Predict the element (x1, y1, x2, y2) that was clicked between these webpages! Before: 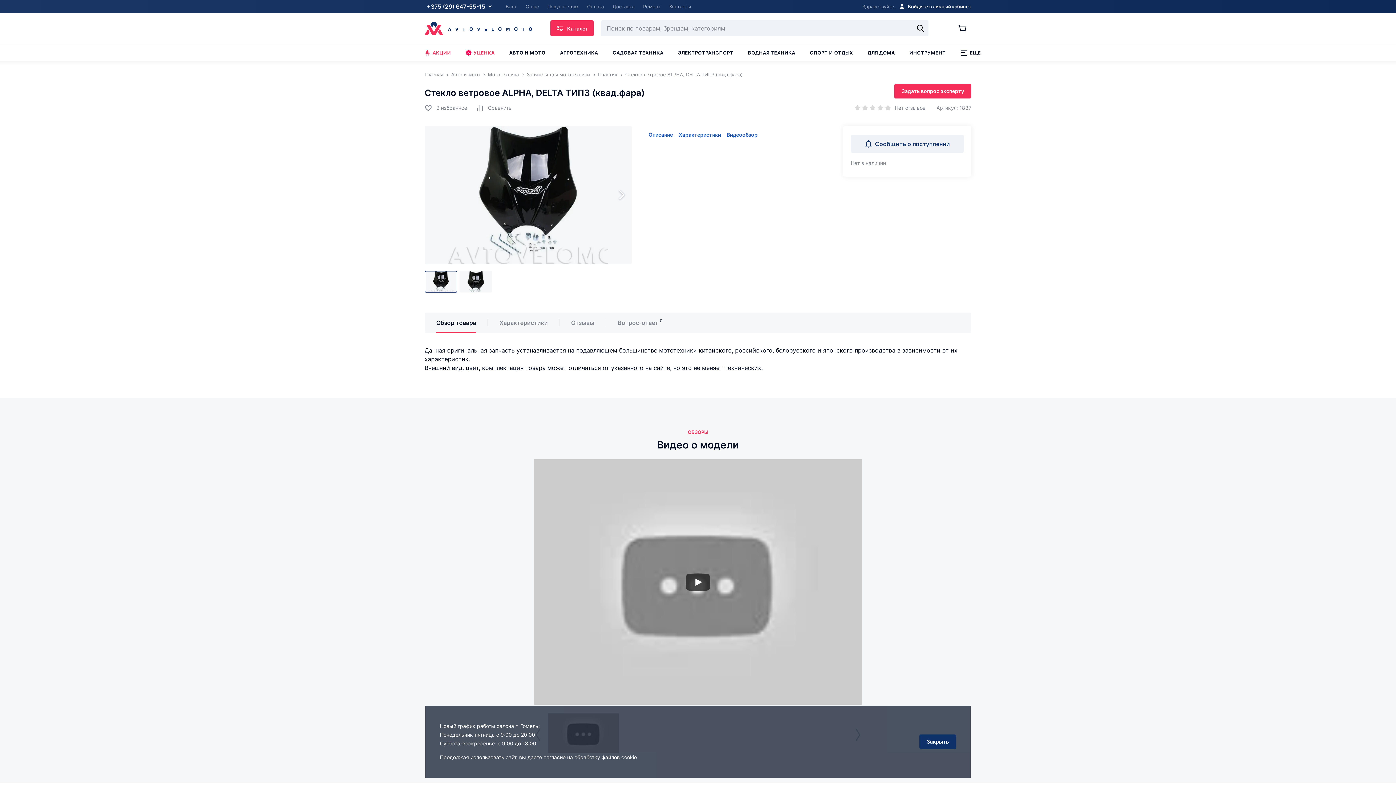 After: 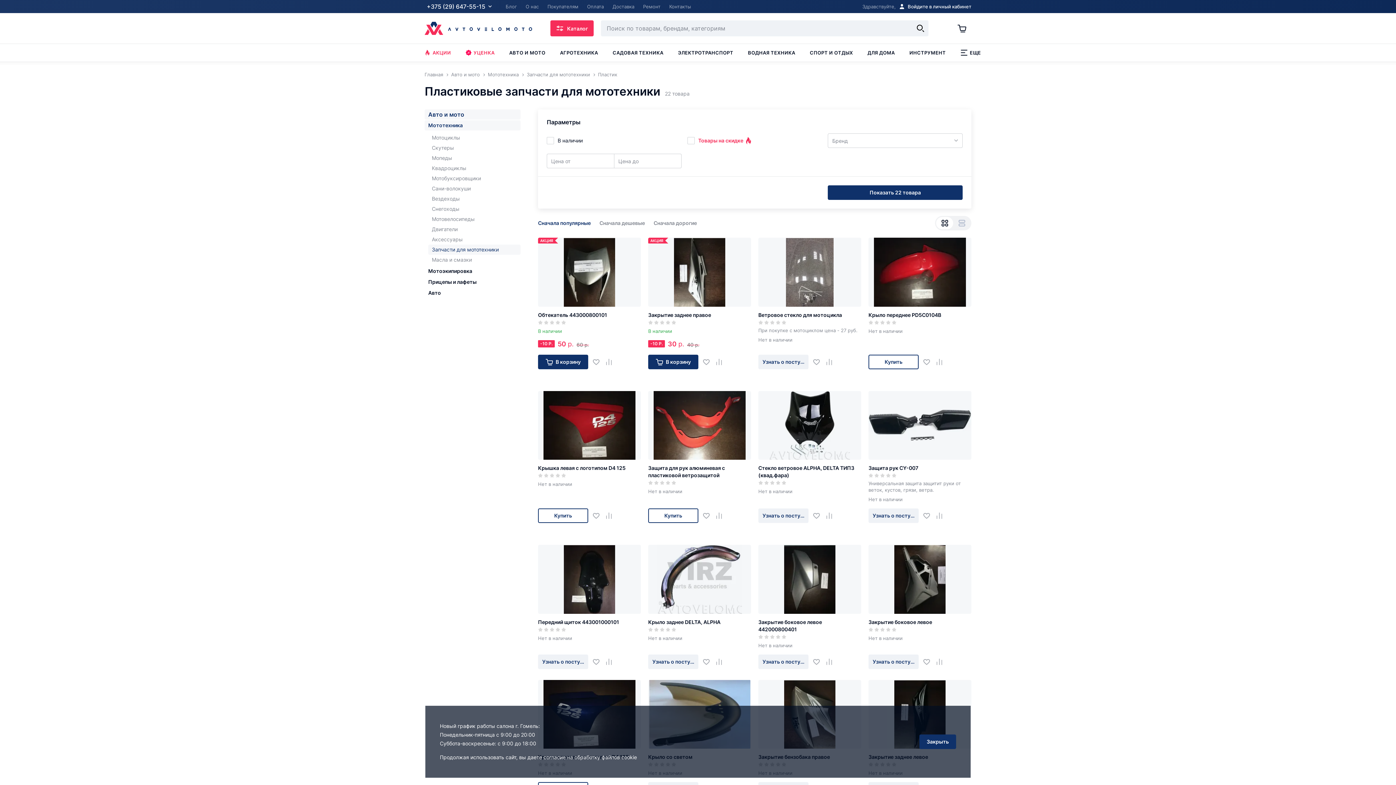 Action: label: Пластик bbox: (598, 71, 617, 77)